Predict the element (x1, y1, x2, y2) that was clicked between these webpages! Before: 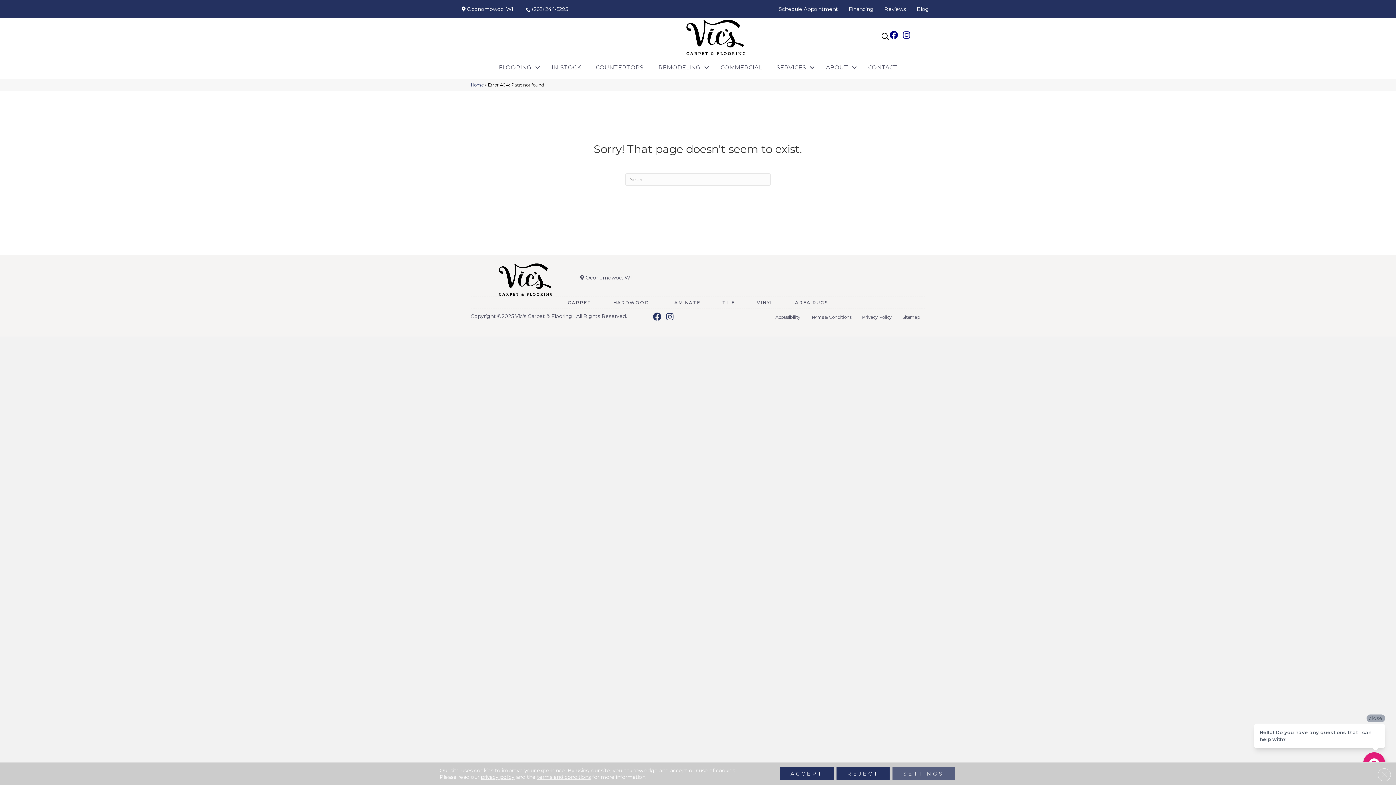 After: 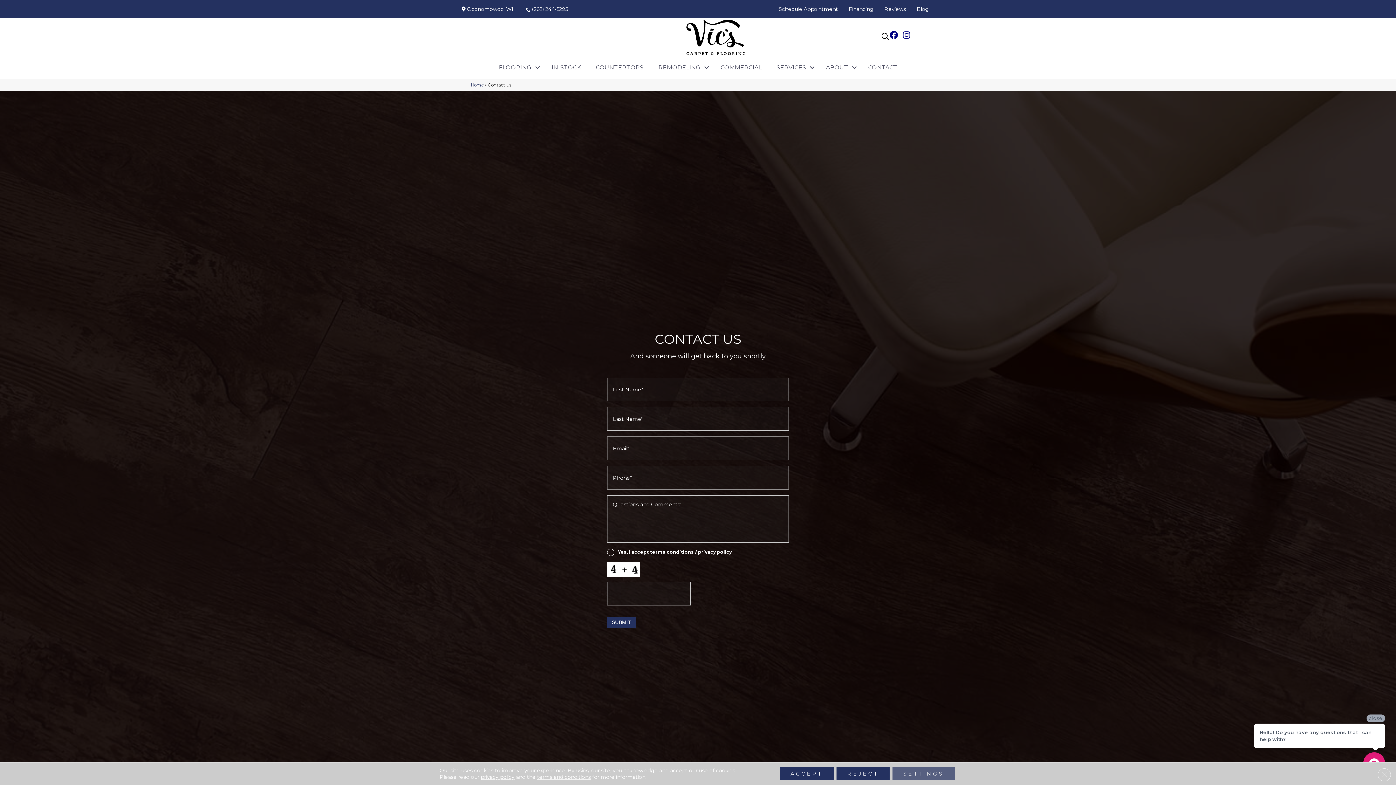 Action: bbox: (861, 56, 904, 79) label: CONTACT